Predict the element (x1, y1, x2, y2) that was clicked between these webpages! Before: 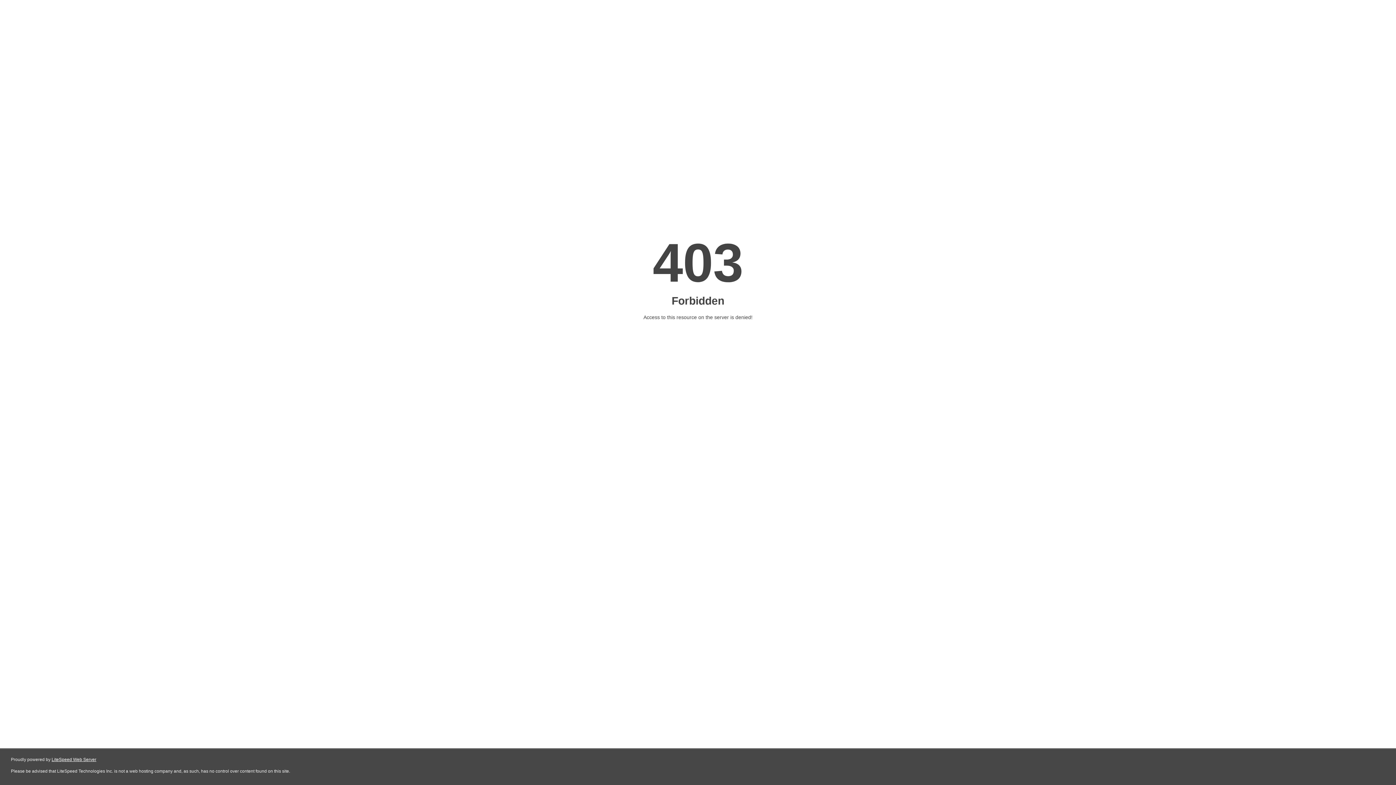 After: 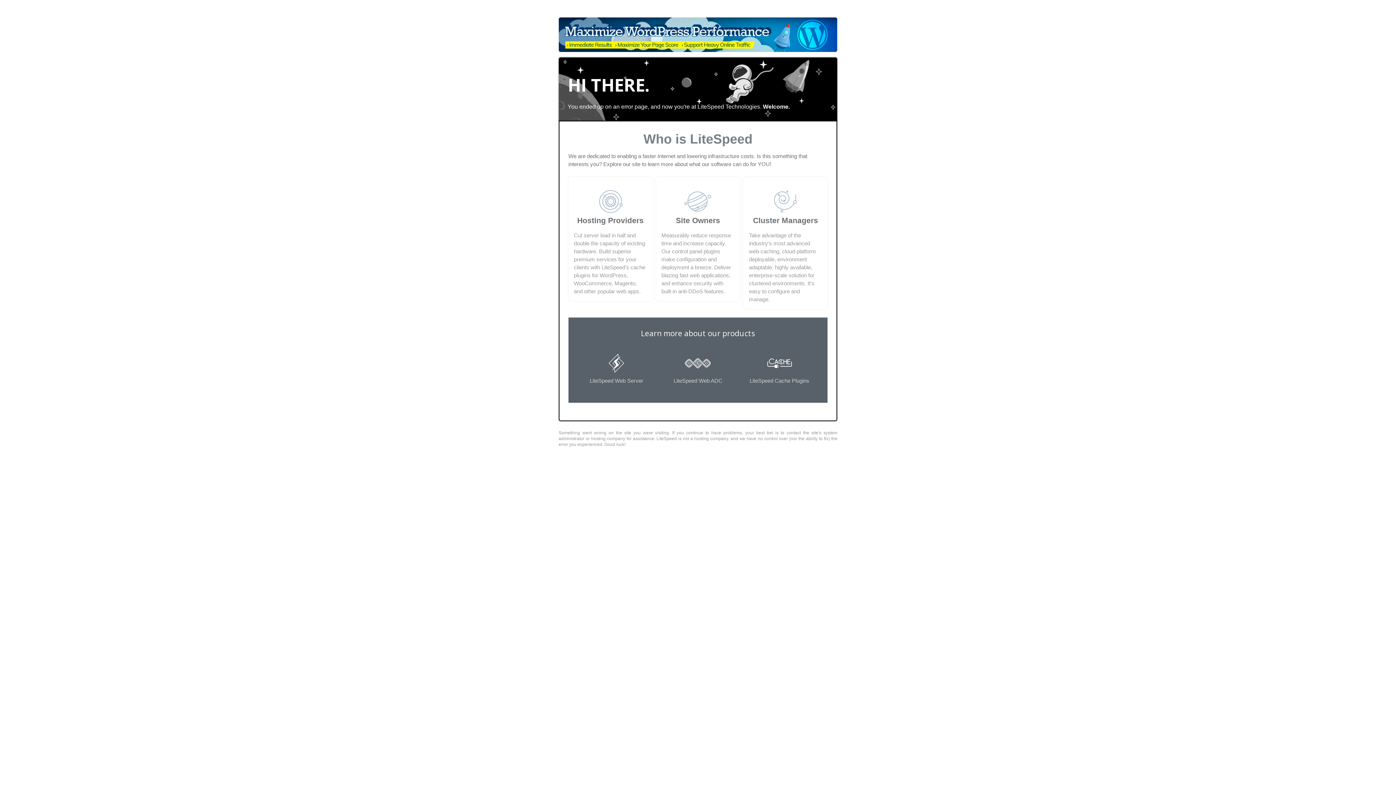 Action: bbox: (51, 757, 96, 762) label: LiteSpeed Web Server